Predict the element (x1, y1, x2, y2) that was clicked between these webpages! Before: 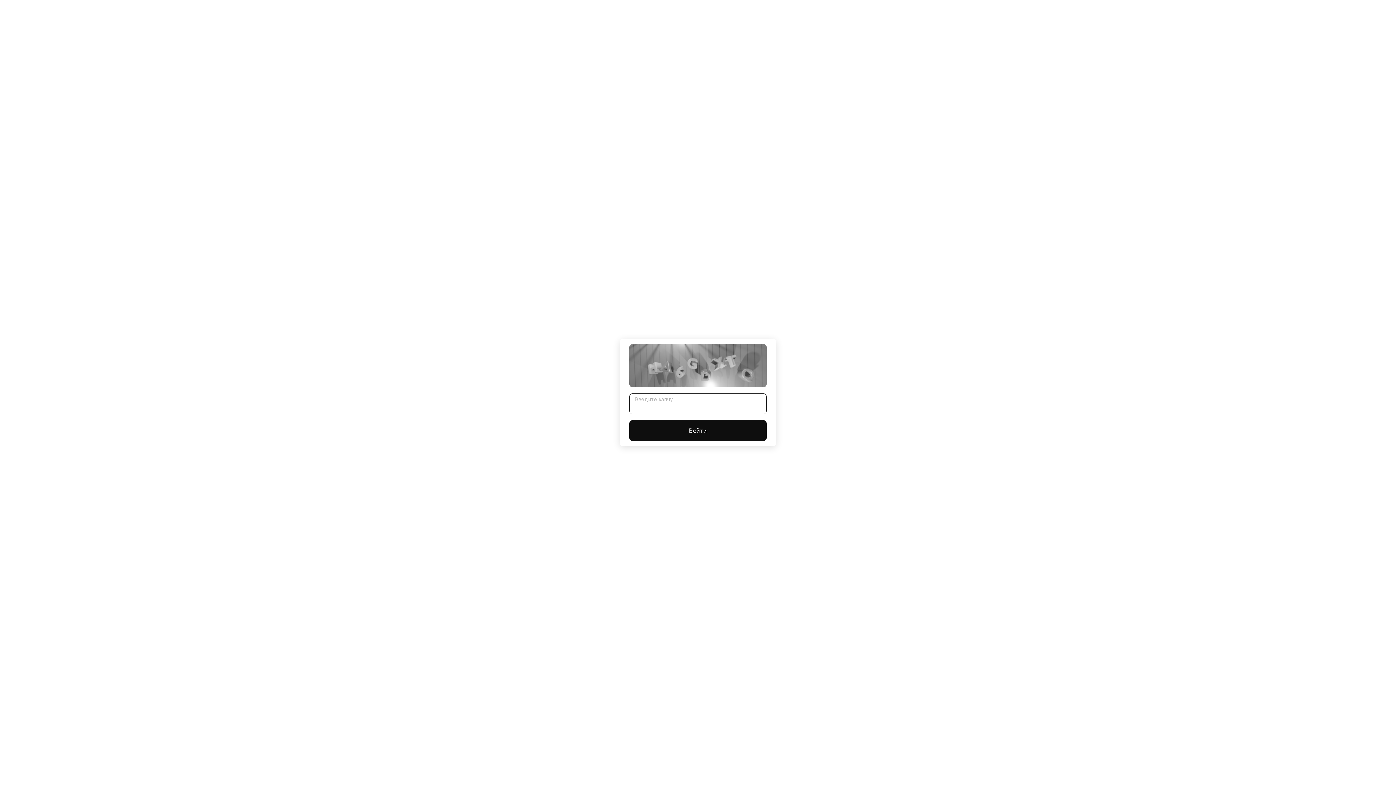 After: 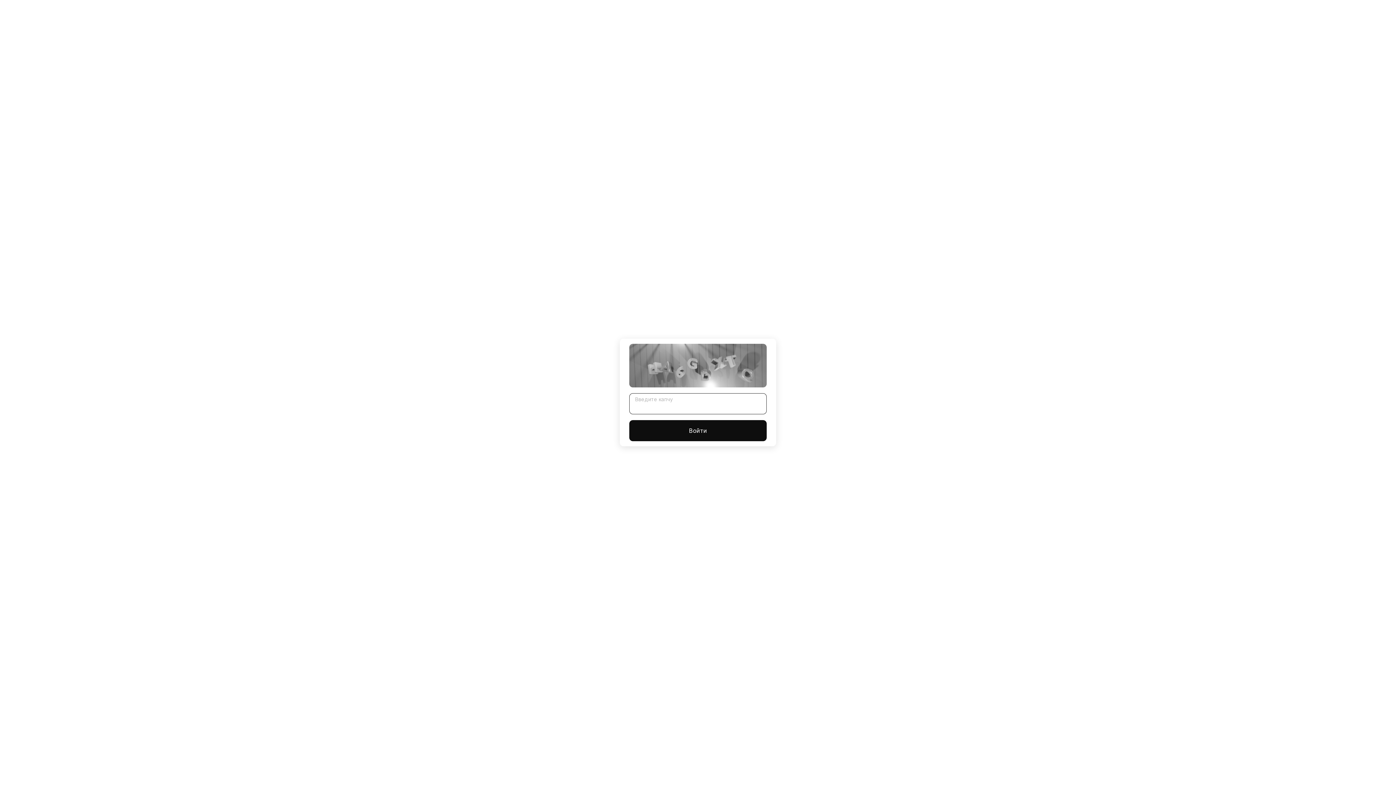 Action: bbox: (629, 420, 766, 441) label: Войти